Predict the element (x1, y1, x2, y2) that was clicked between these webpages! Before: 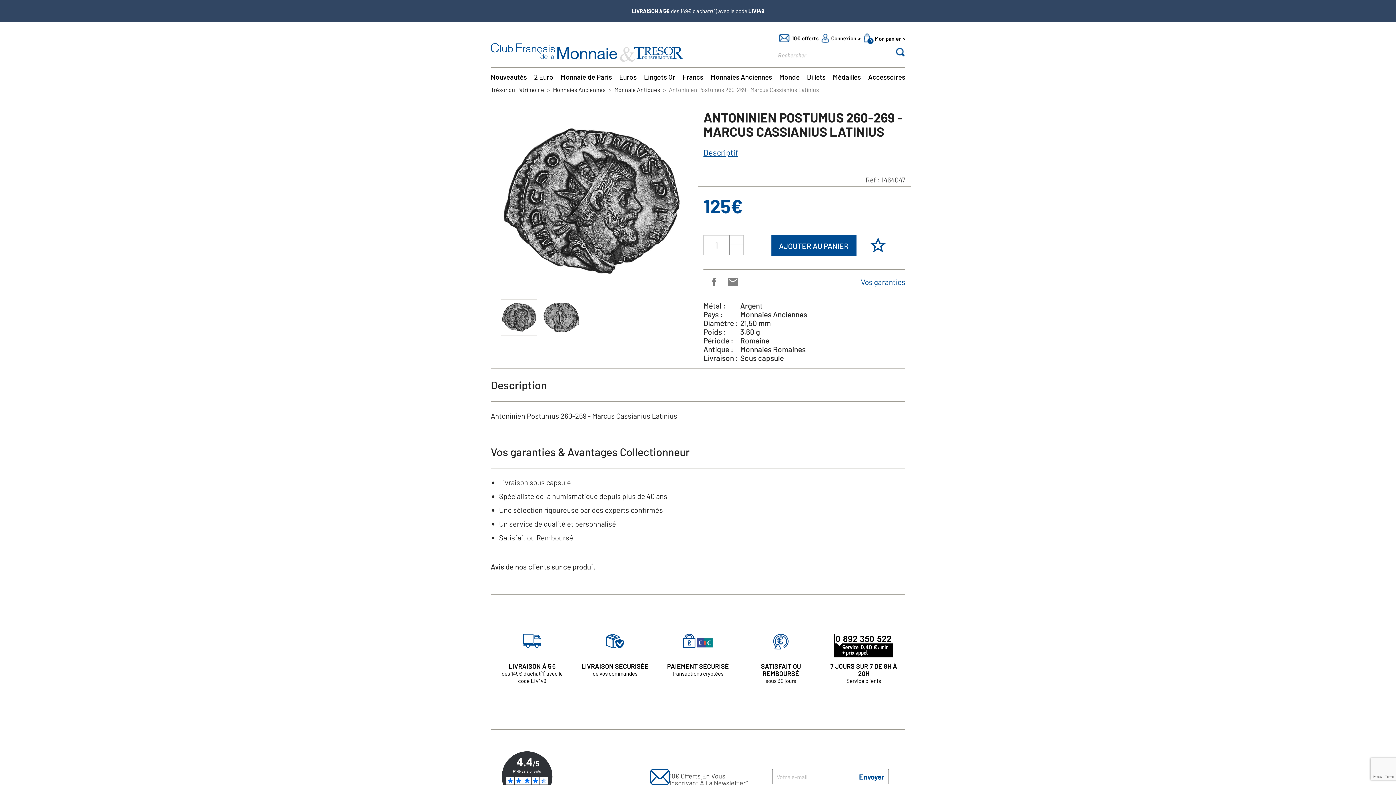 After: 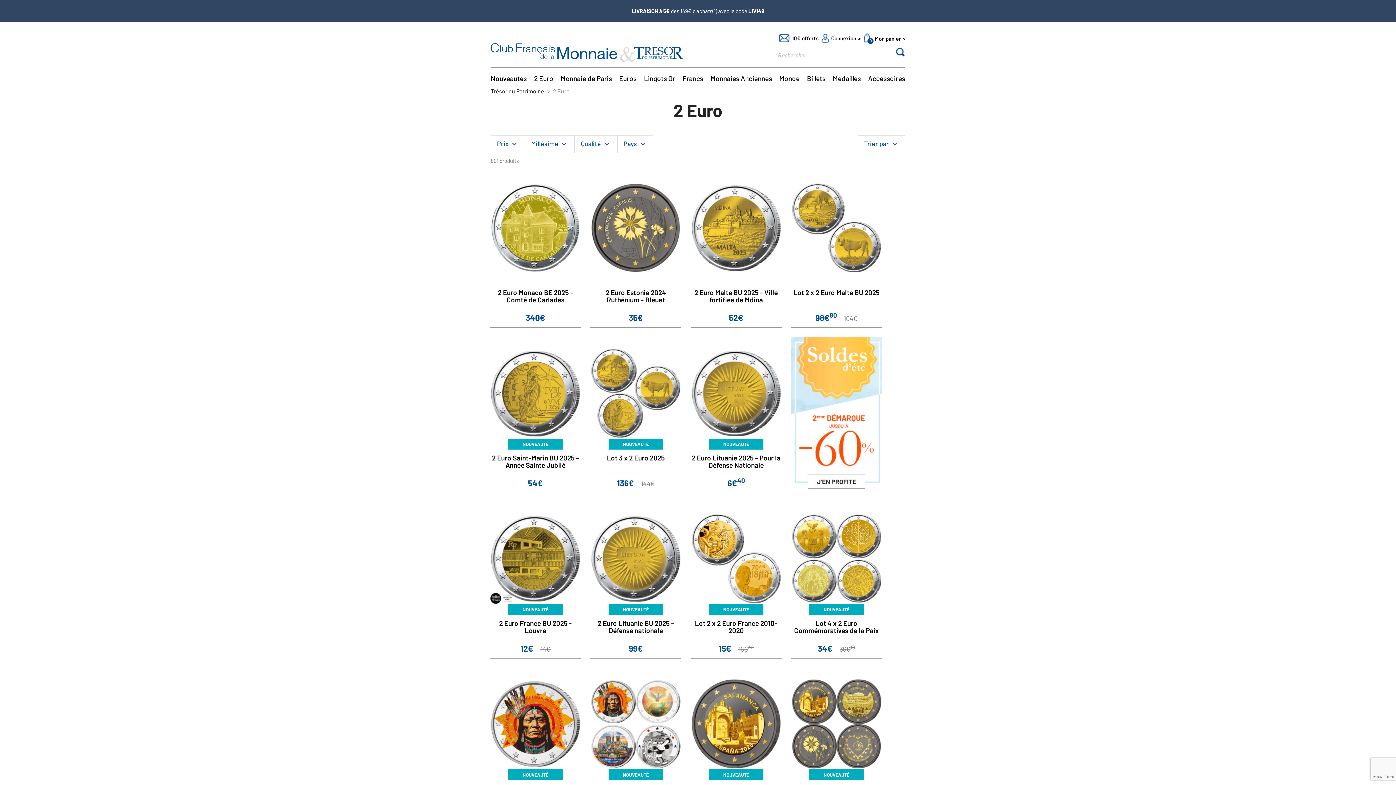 Action: label: 2 Euro bbox: (534, 73, 553, 80)